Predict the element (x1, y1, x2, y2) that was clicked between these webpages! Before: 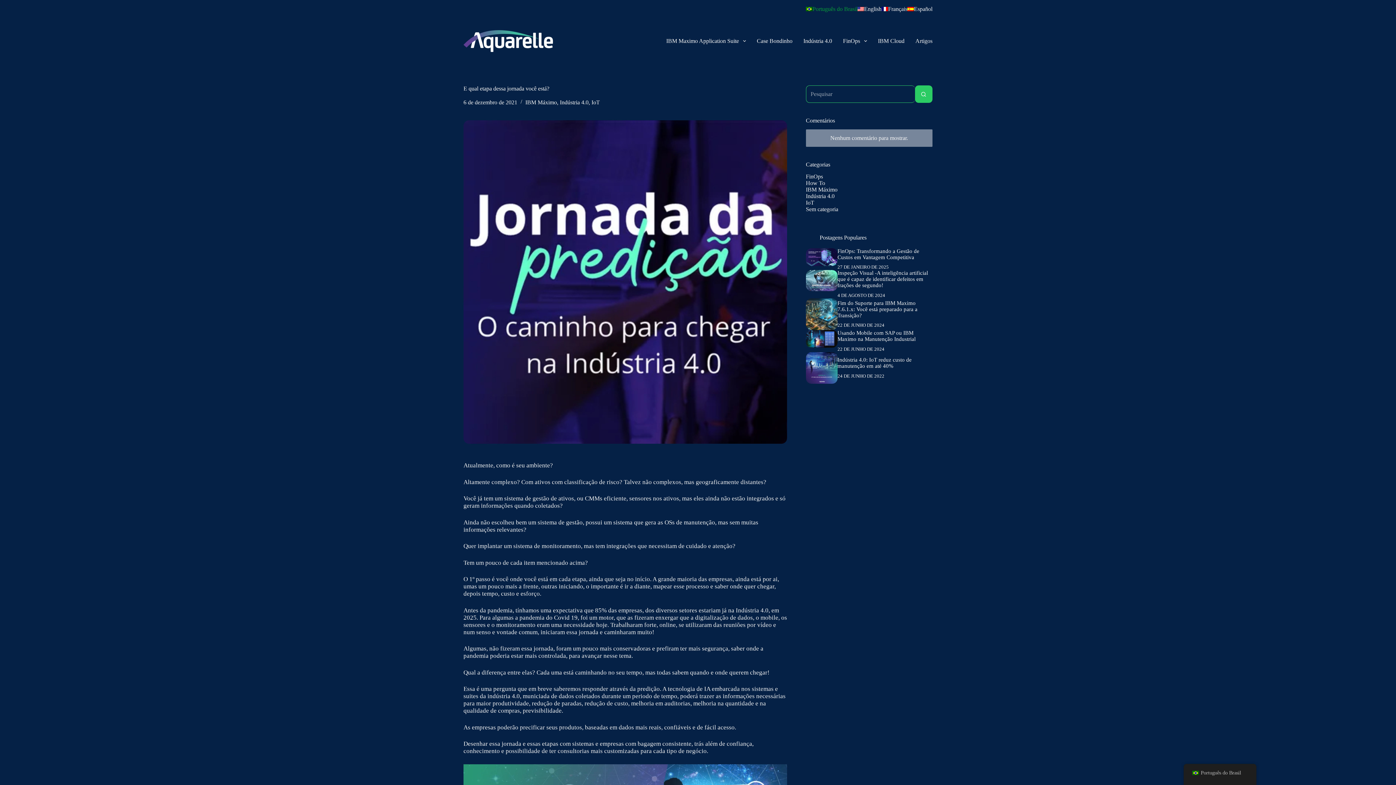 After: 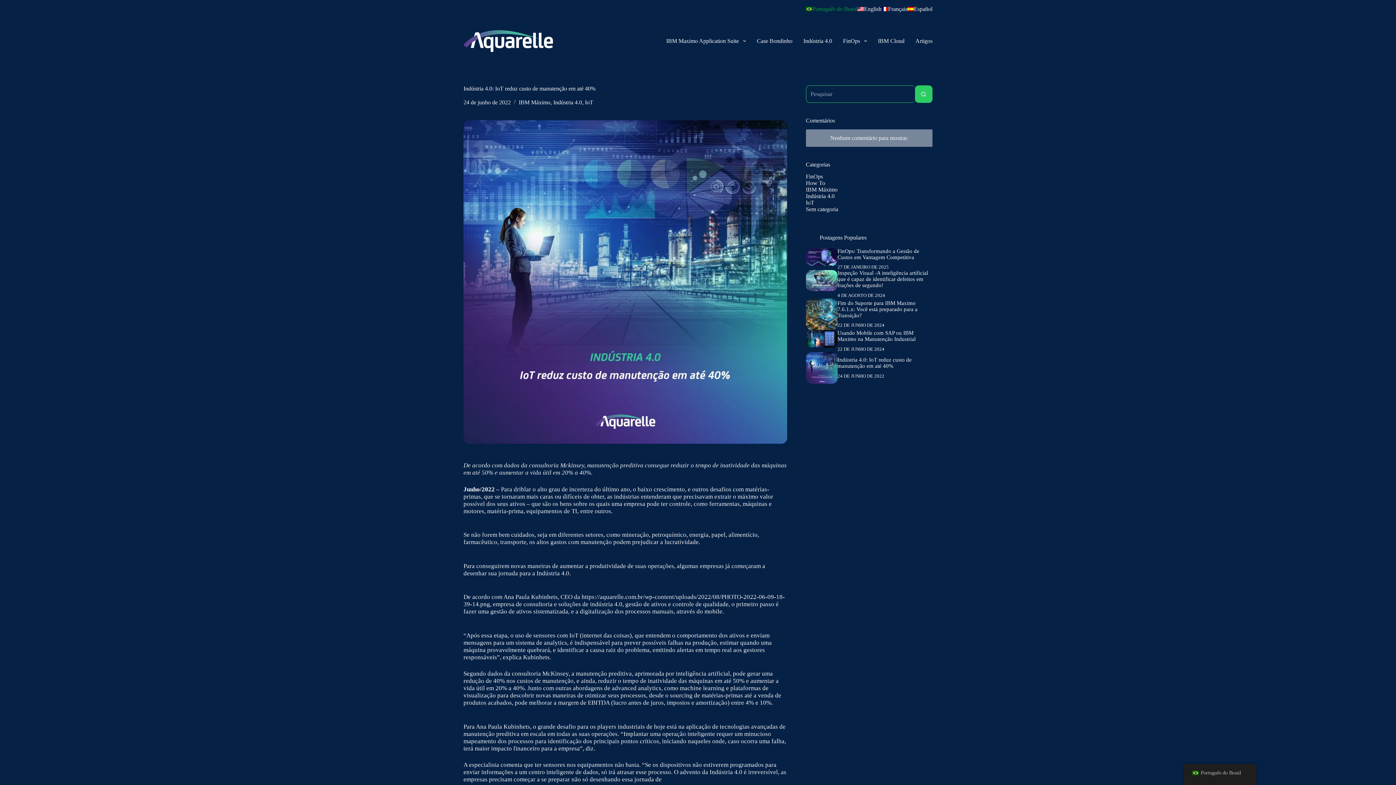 Action: bbox: (806, 352, 837, 383)